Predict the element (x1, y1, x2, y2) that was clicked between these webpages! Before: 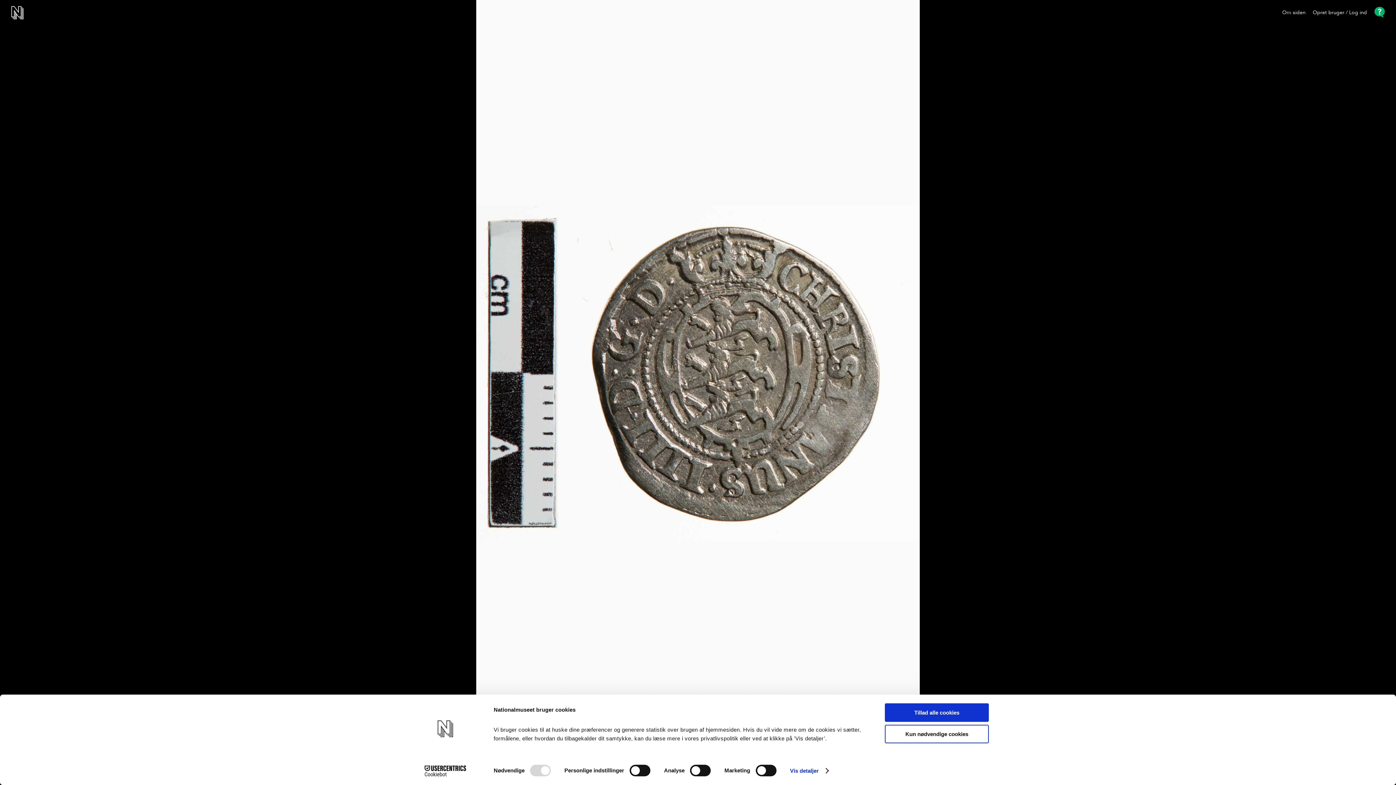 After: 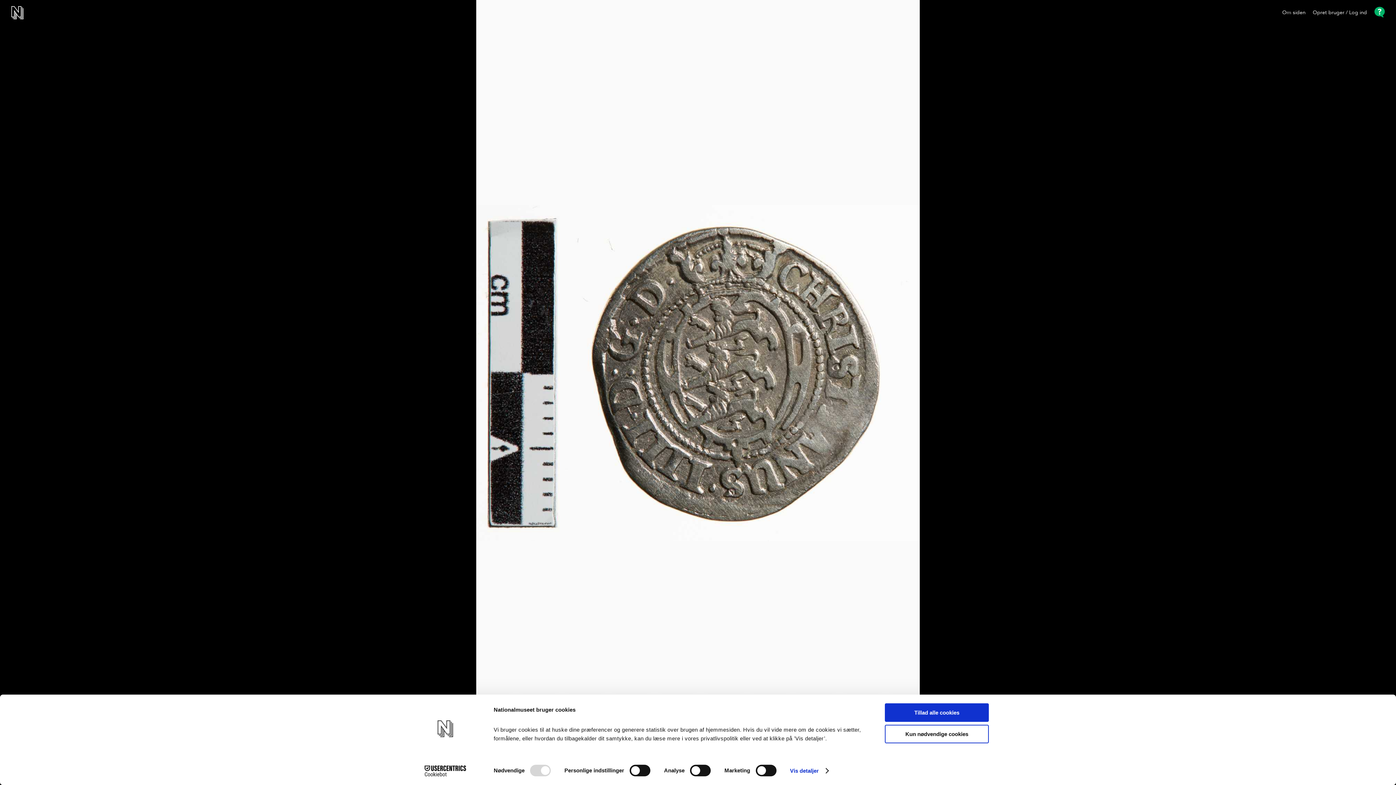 Action: label: Cookiebot - opens in a new window bbox: (413, 765, 477, 776)